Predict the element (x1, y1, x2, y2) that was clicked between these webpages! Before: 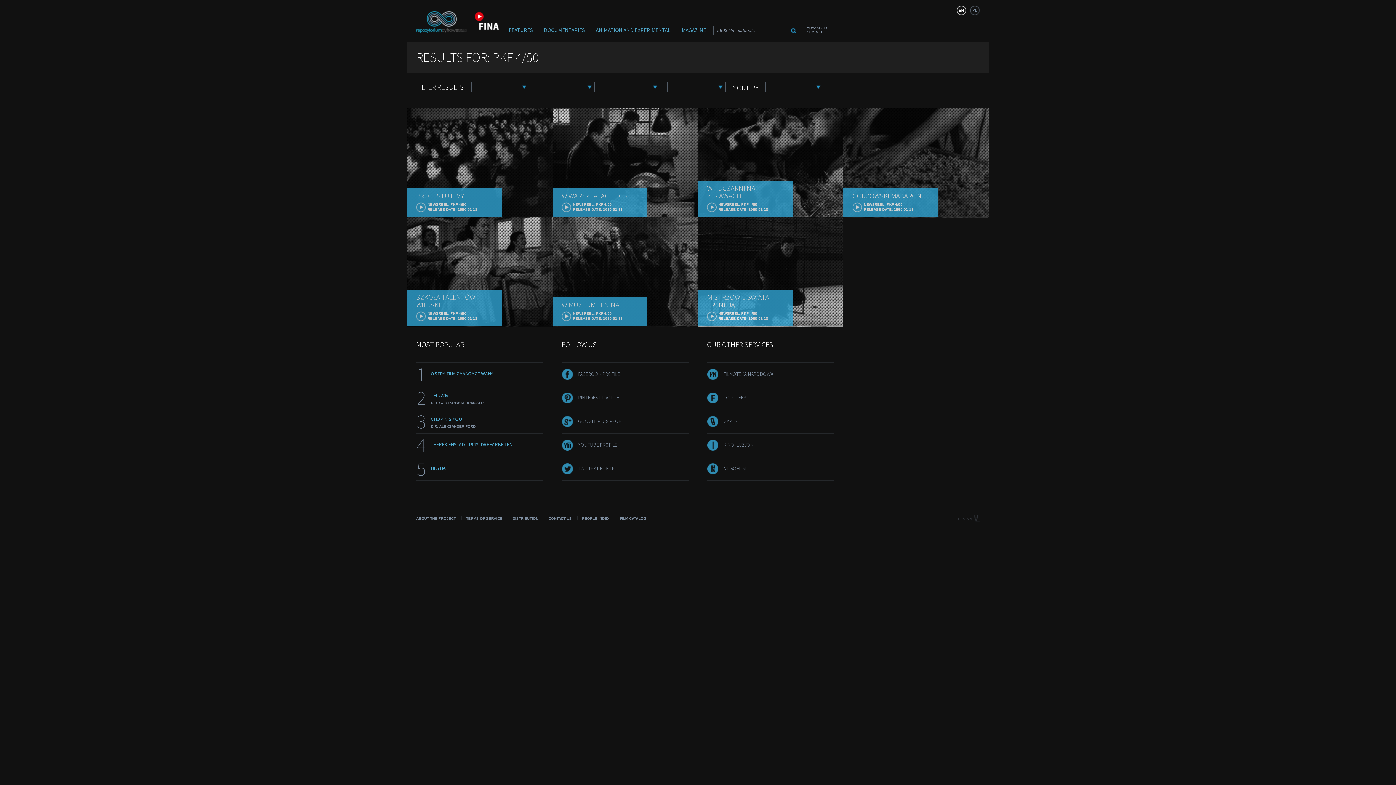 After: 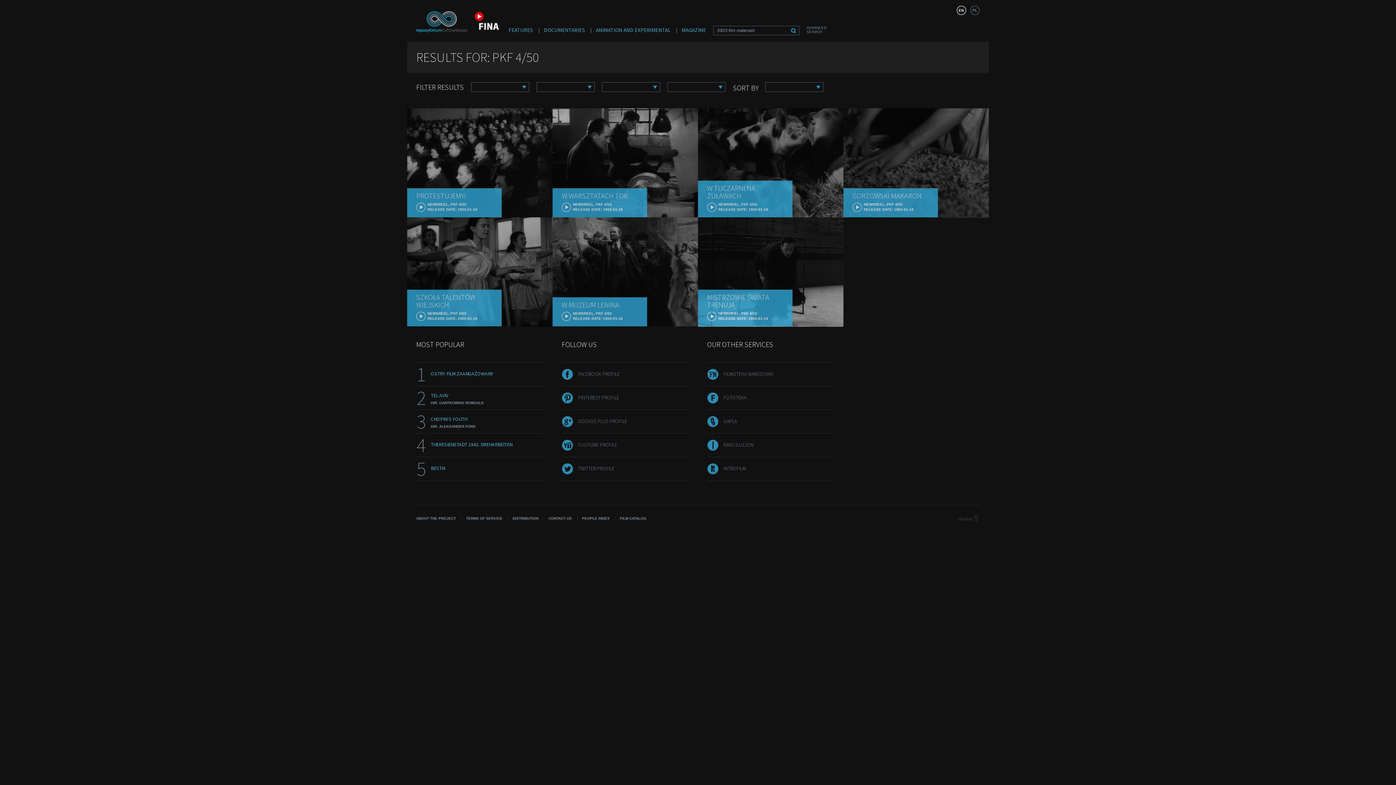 Action: bbox: (958, 518, 980, 523) label: DESIGN 